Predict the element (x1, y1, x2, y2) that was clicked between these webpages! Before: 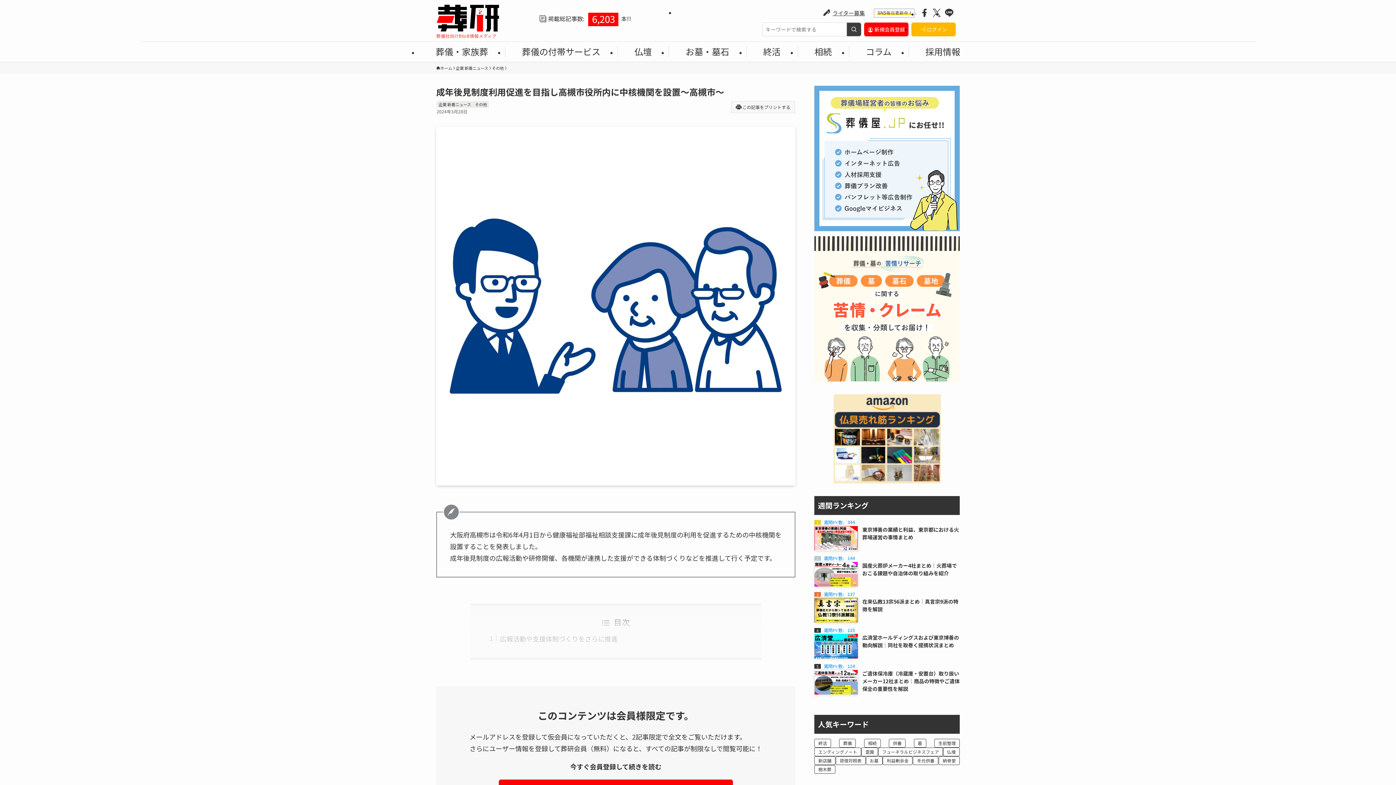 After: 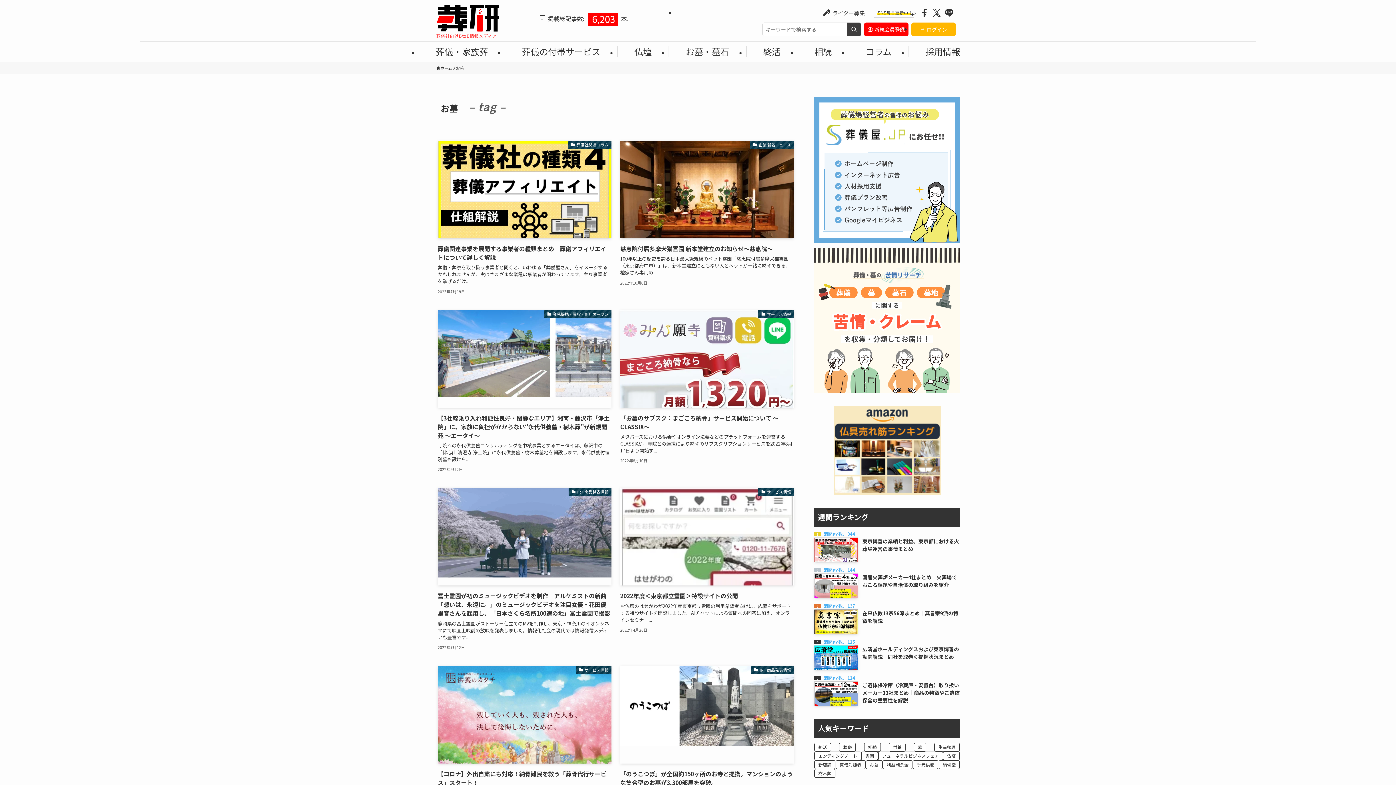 Action: label: お墓 bbox: (866, 756, 882, 765)